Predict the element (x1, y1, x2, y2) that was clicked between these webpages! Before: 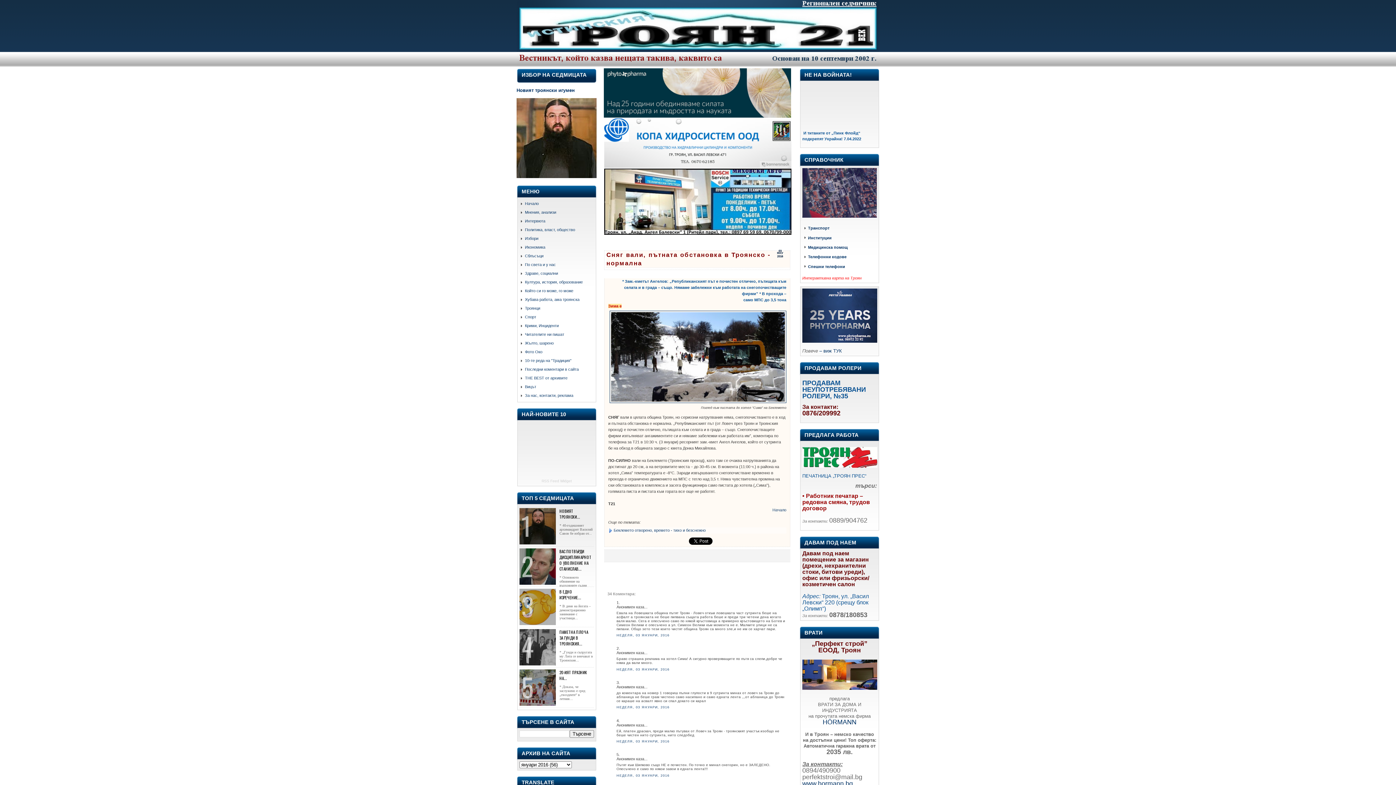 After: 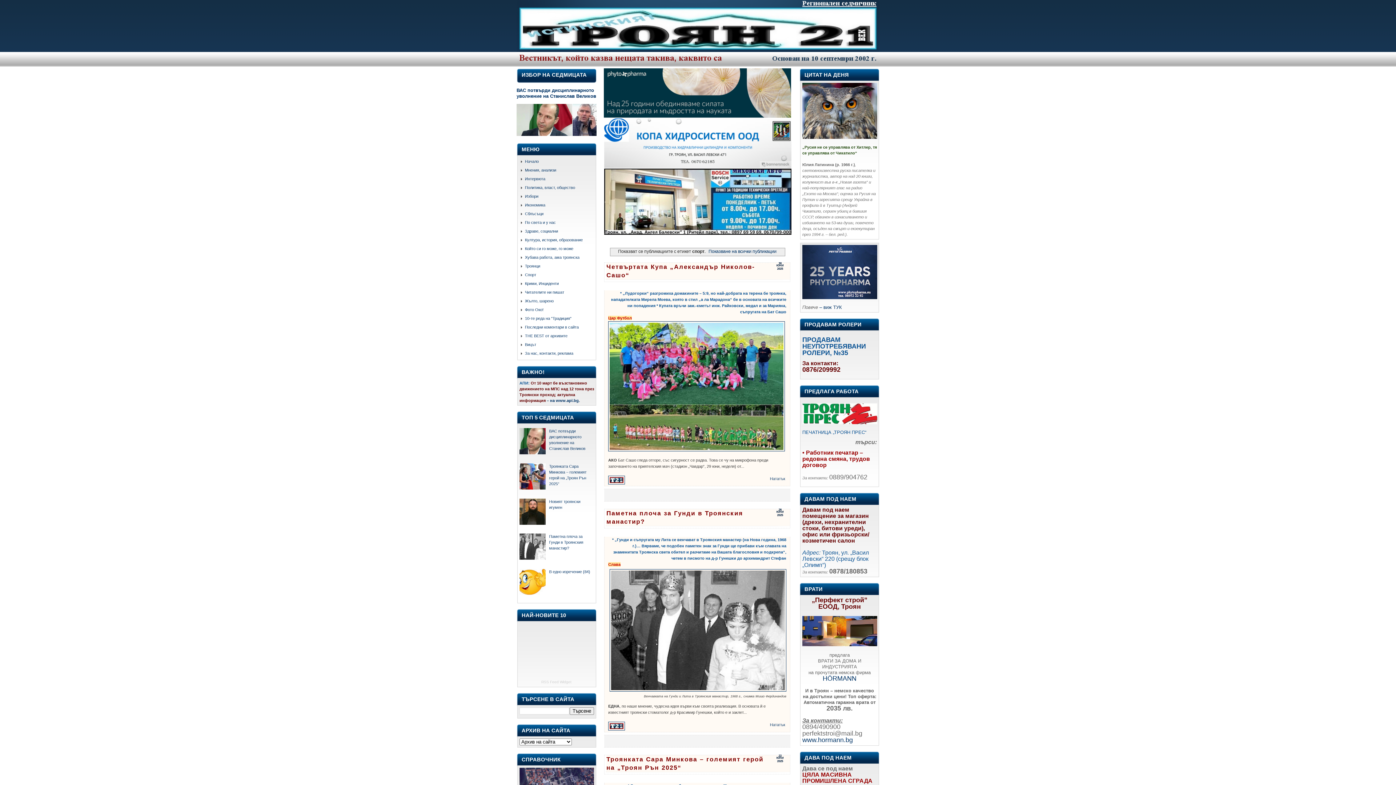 Action: label: Спорт bbox: (525, 314, 536, 319)